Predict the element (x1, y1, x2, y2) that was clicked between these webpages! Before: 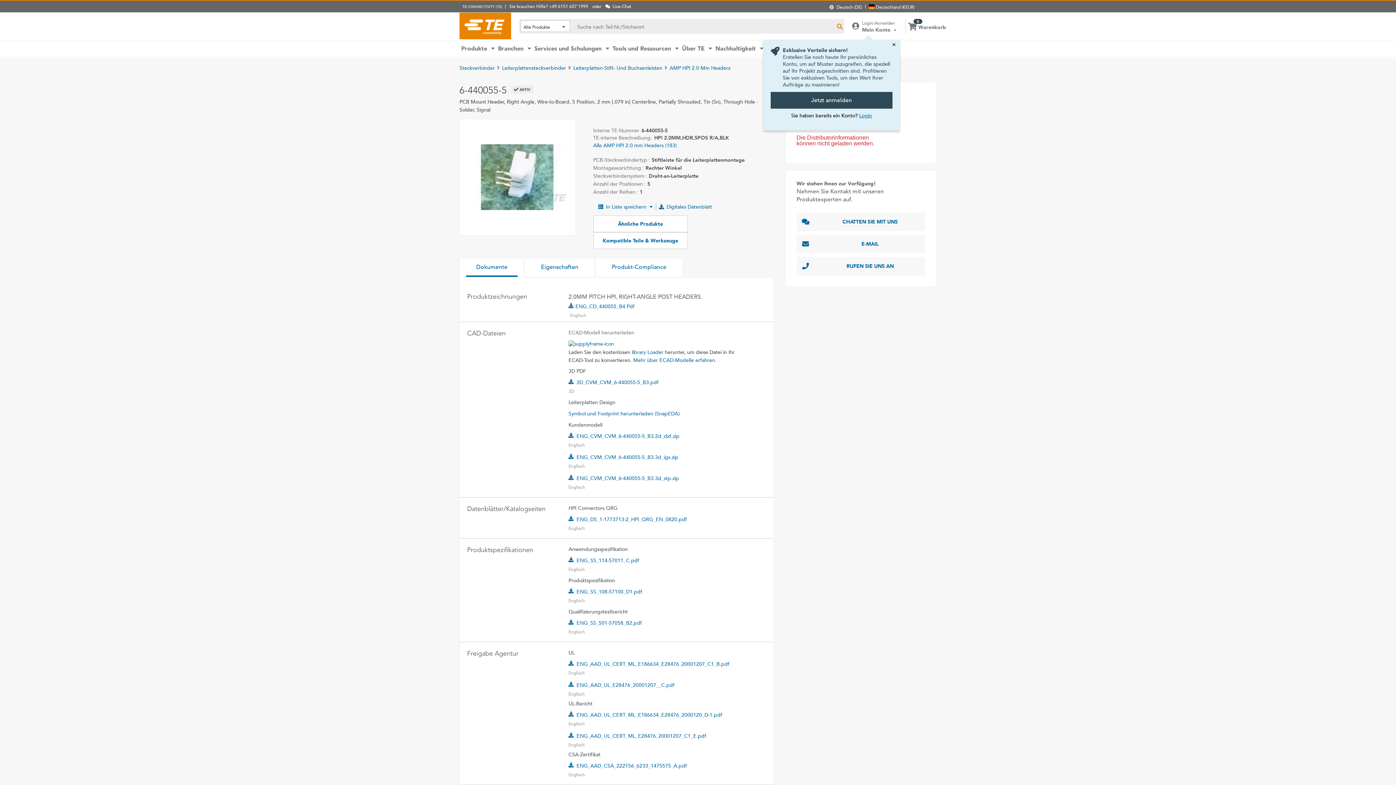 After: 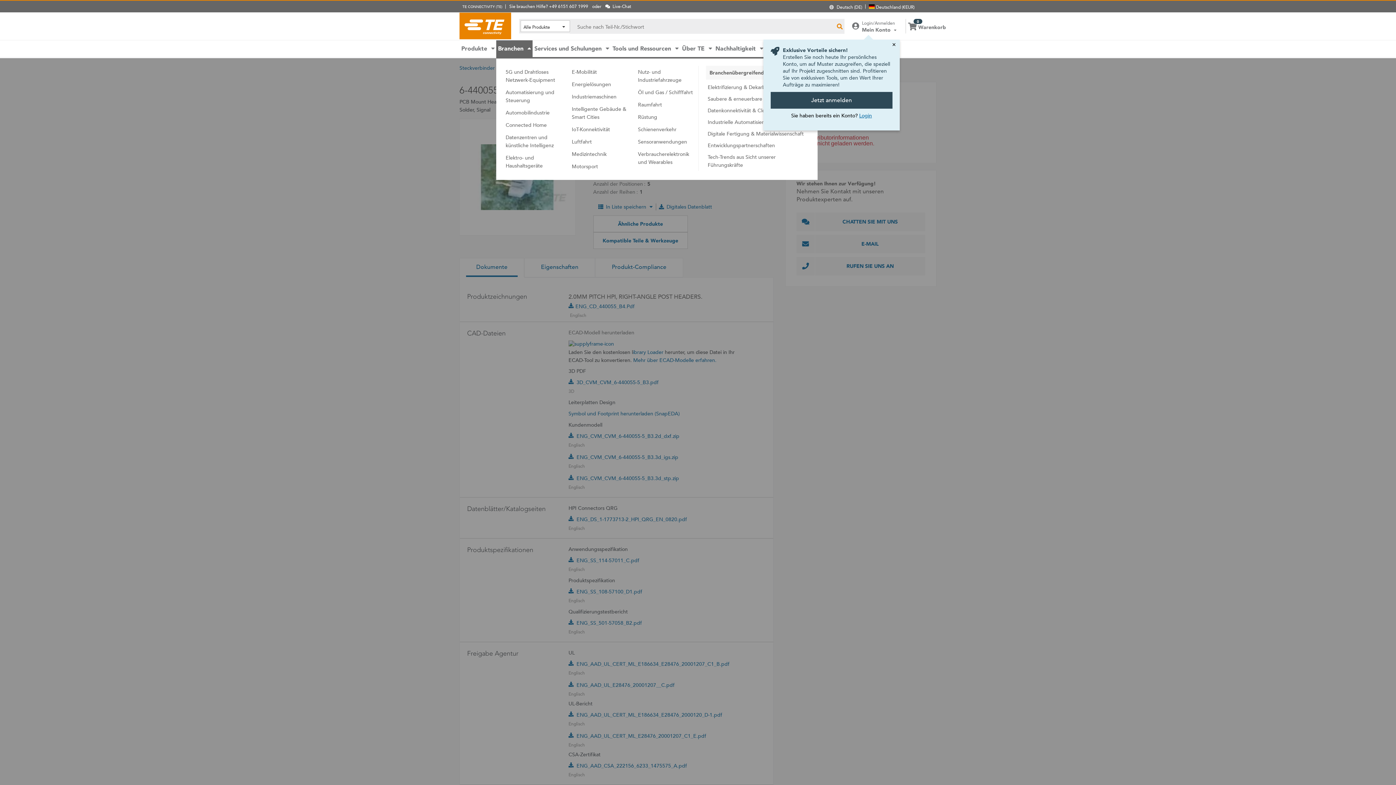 Action: bbox: (496, 40, 532, 57) label: Branchen 